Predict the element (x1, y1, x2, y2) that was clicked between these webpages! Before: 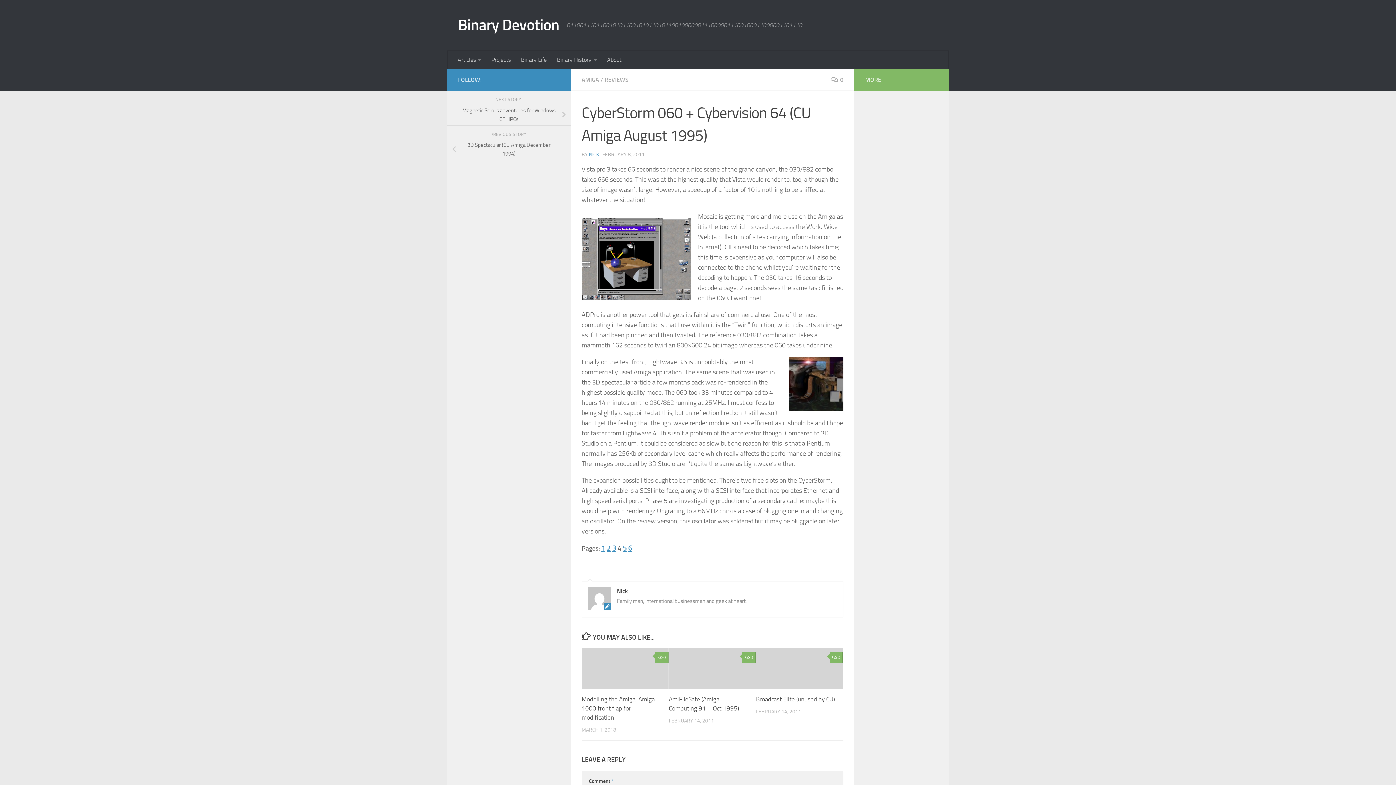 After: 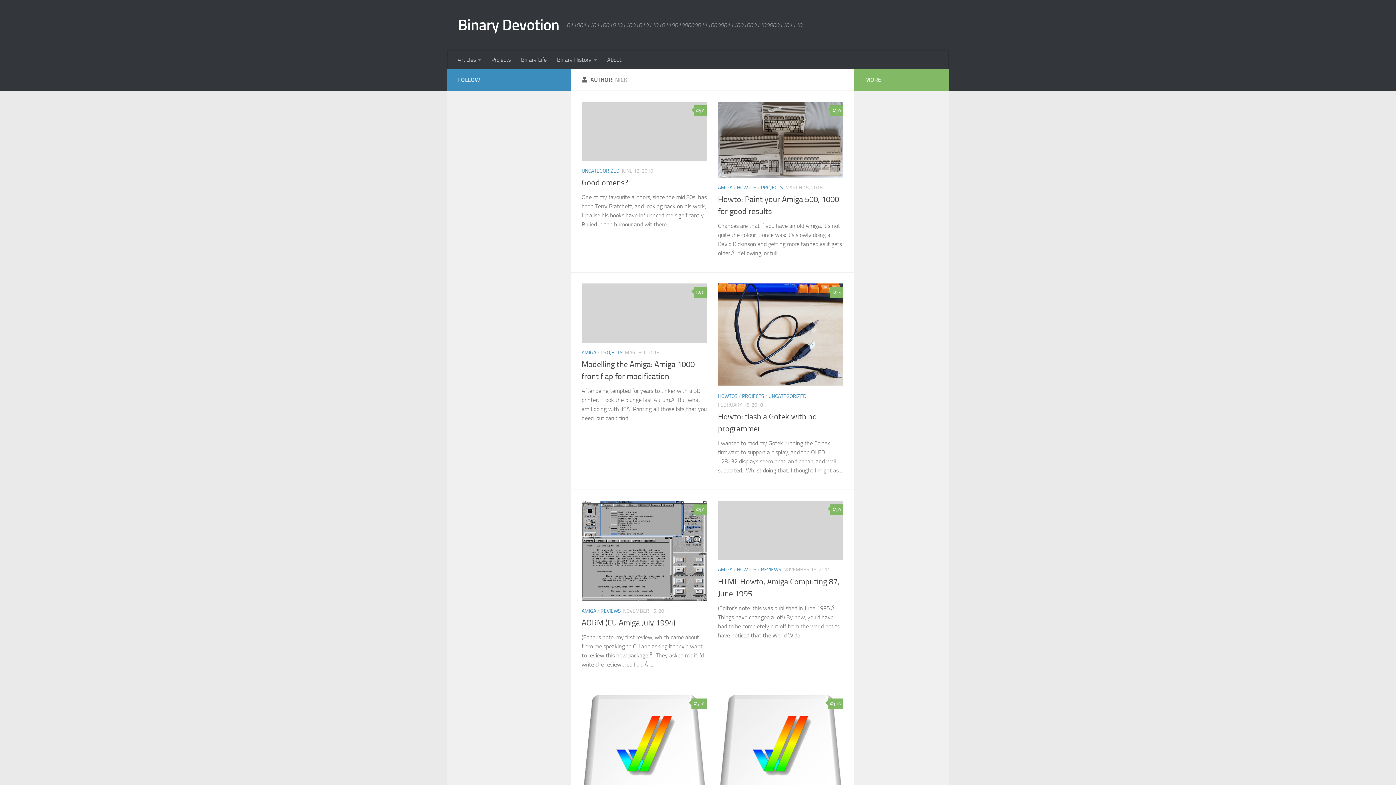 Action: label: NICK bbox: (589, 151, 599, 157)